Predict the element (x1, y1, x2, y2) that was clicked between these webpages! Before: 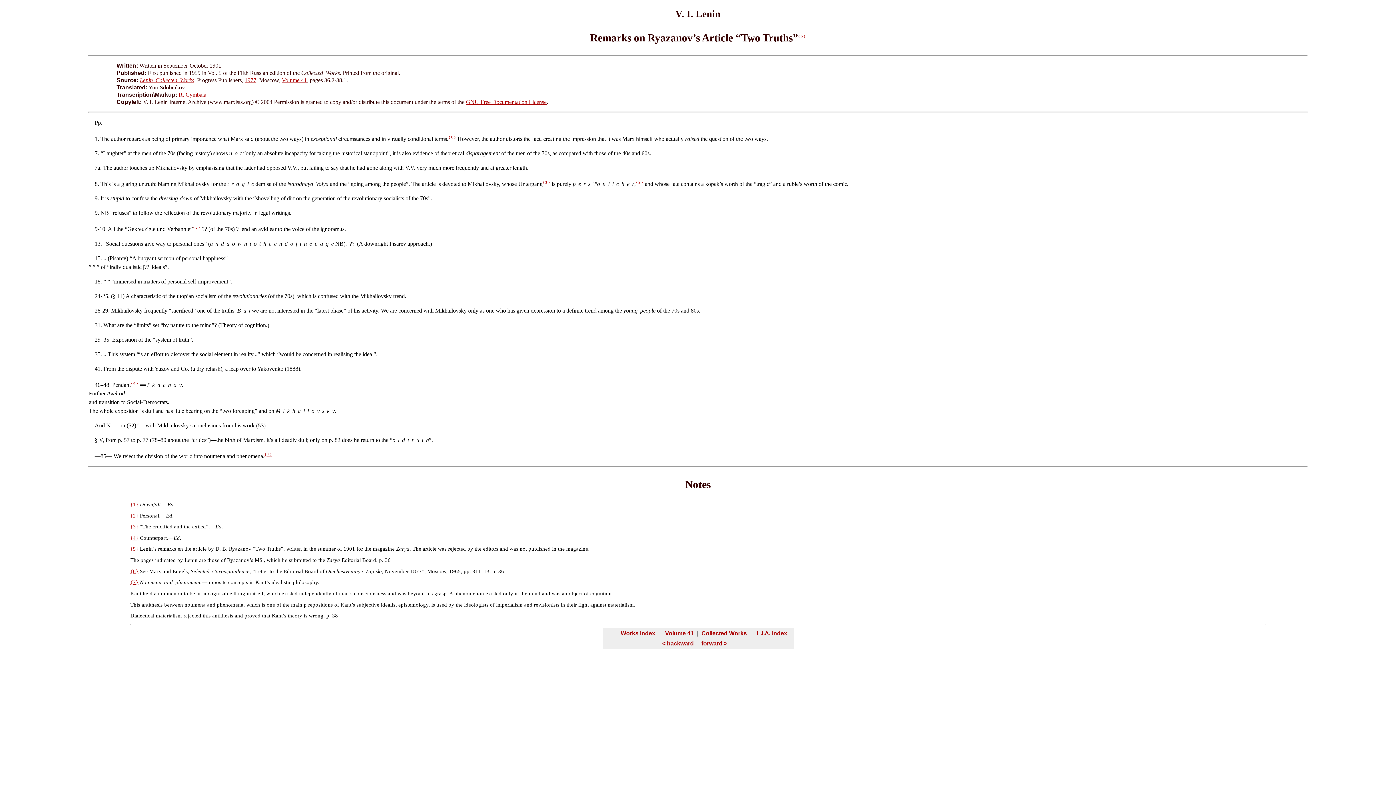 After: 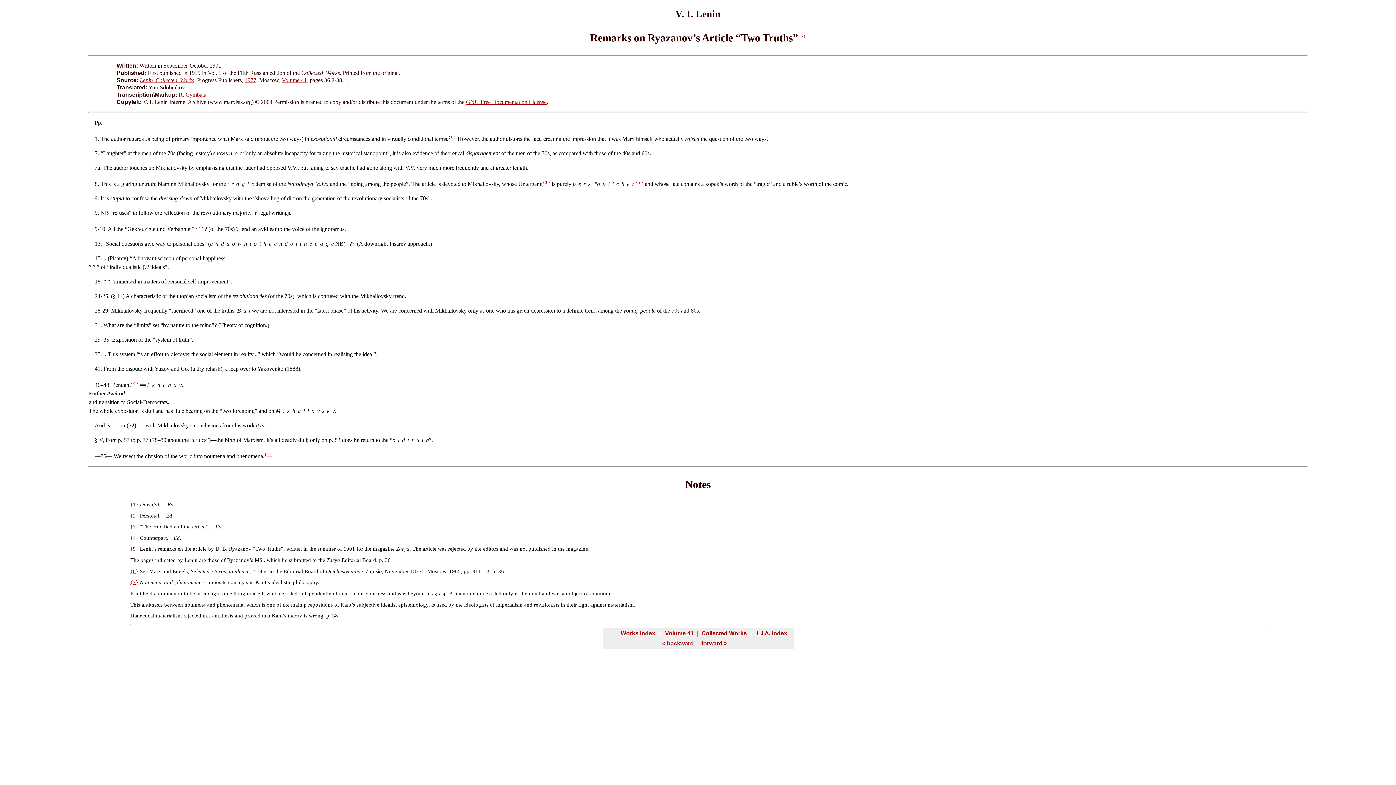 Action: label: {4} bbox: (130, 535, 138, 541)